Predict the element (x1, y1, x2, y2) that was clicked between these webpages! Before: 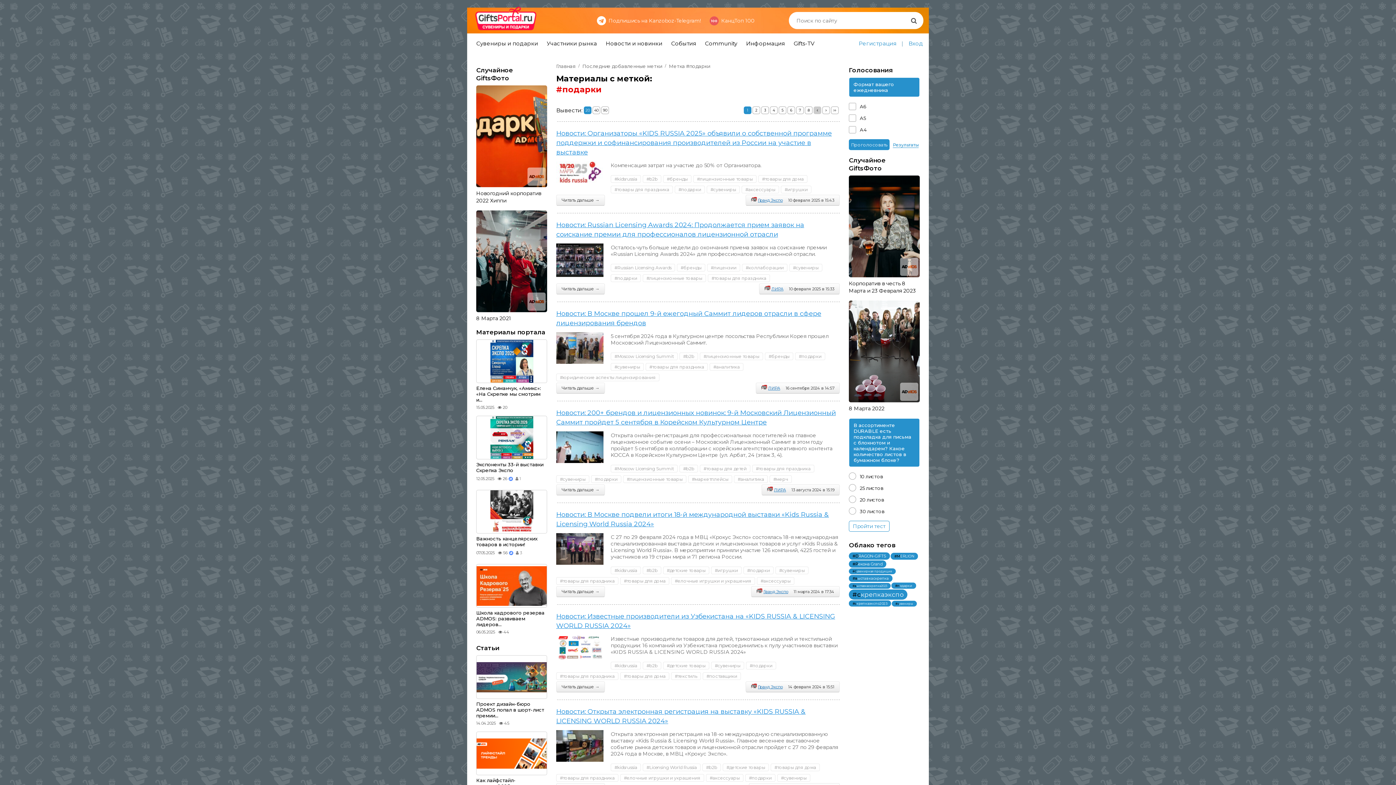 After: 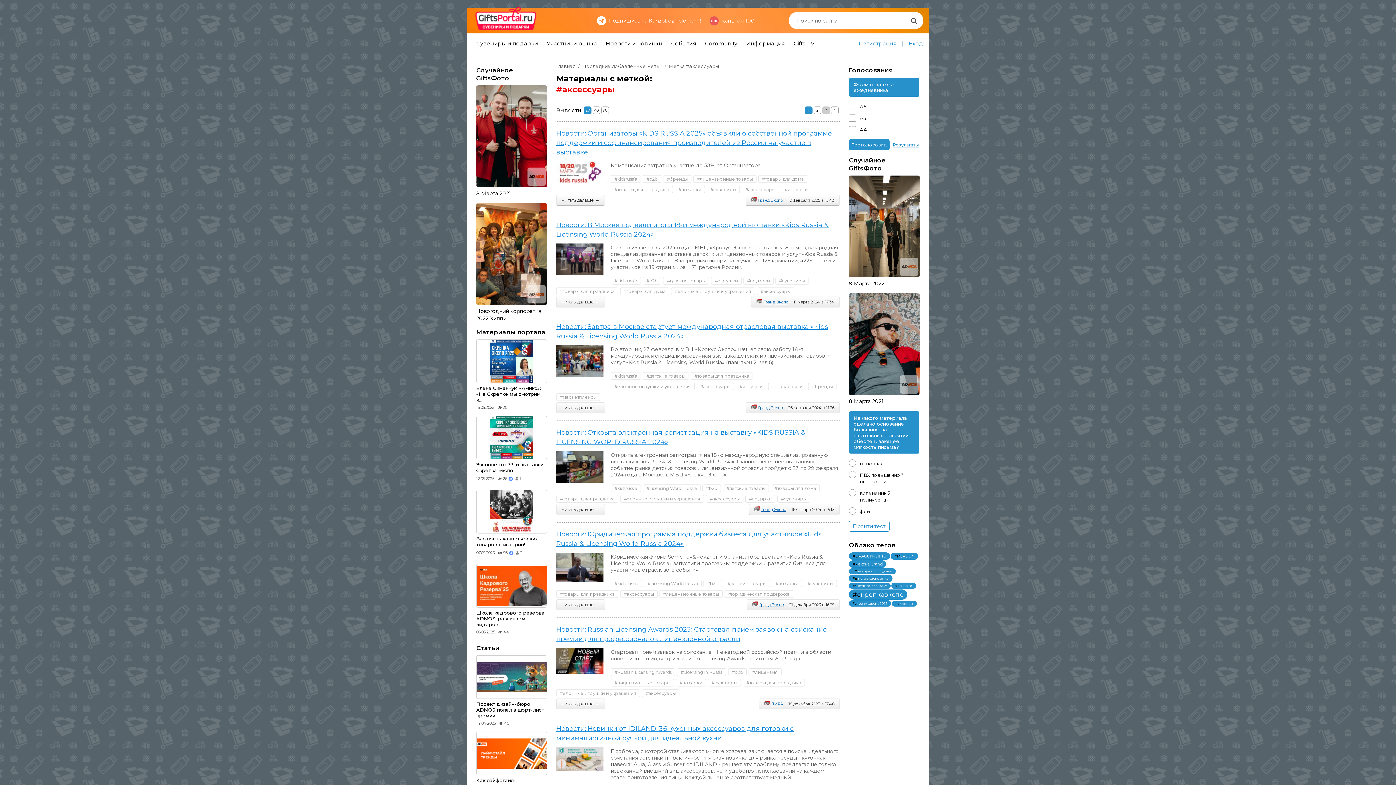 Action: label: #аксессуары bbox: (757, 577, 794, 585)